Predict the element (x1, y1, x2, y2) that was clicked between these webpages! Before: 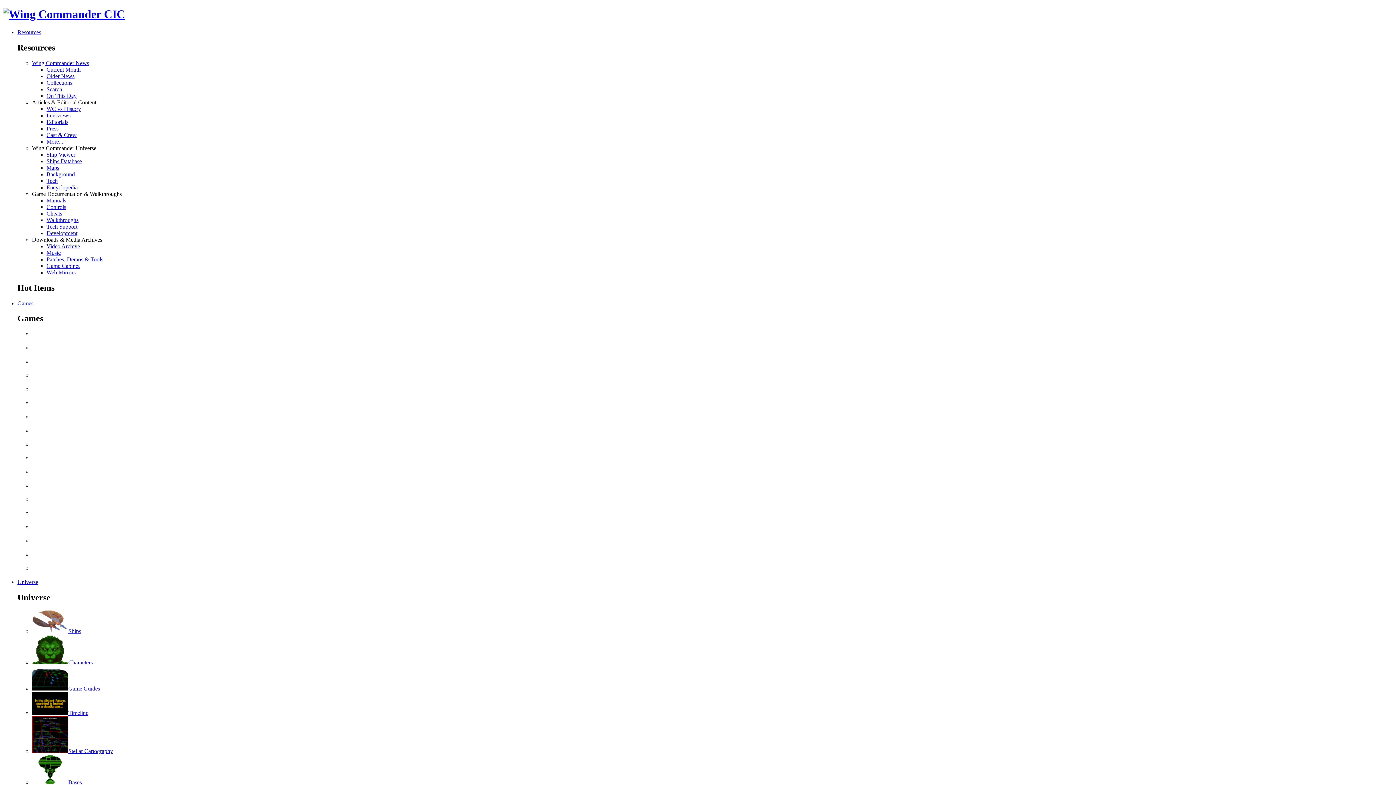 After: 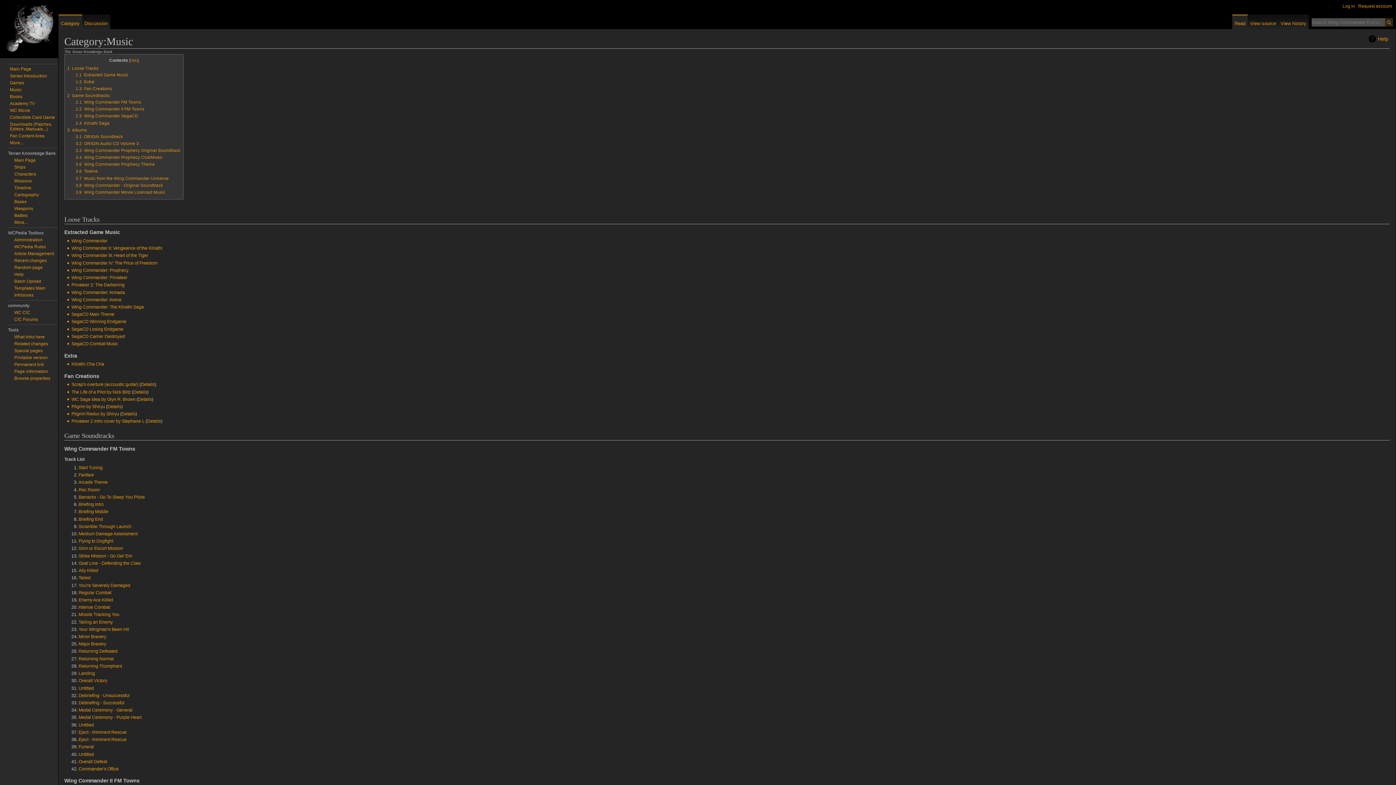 Action: bbox: (46, 249, 60, 255) label: Music